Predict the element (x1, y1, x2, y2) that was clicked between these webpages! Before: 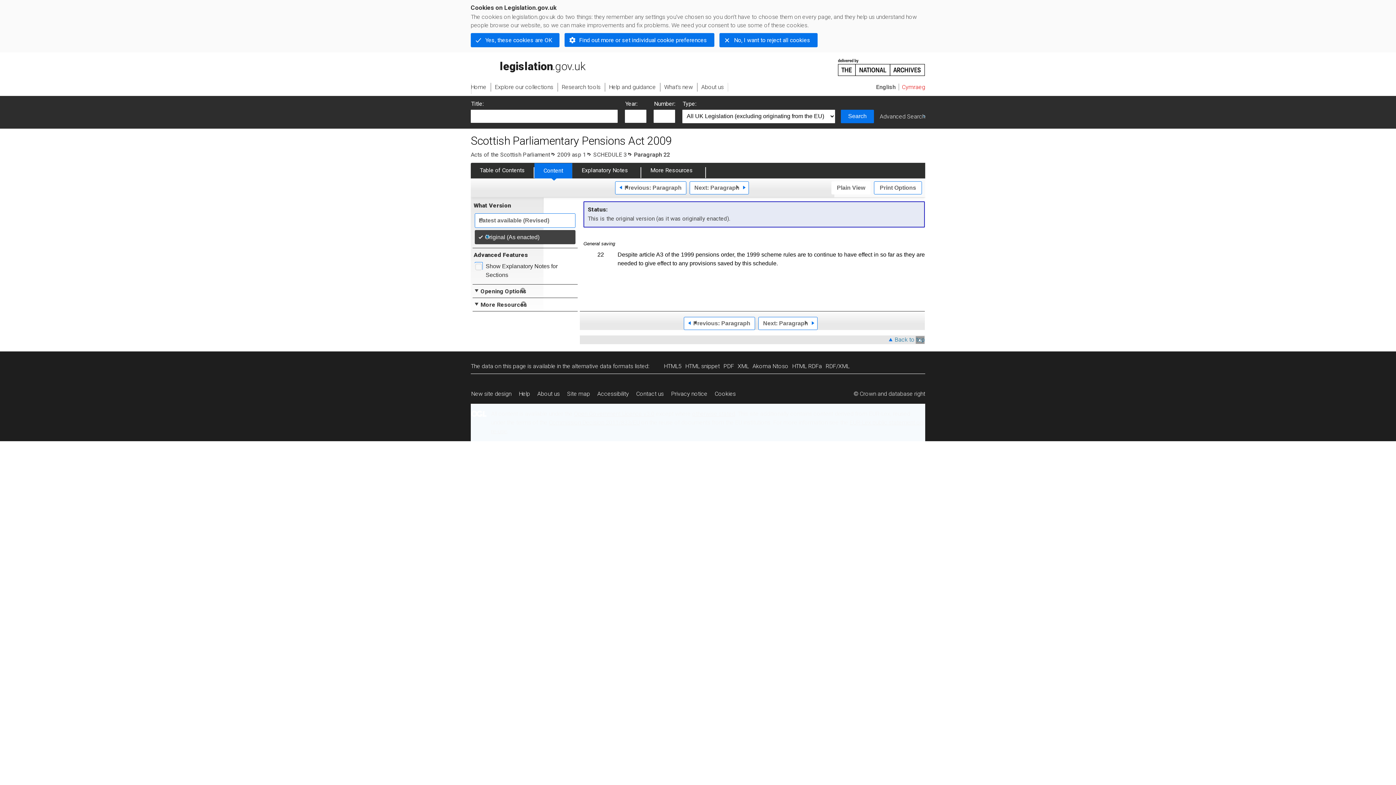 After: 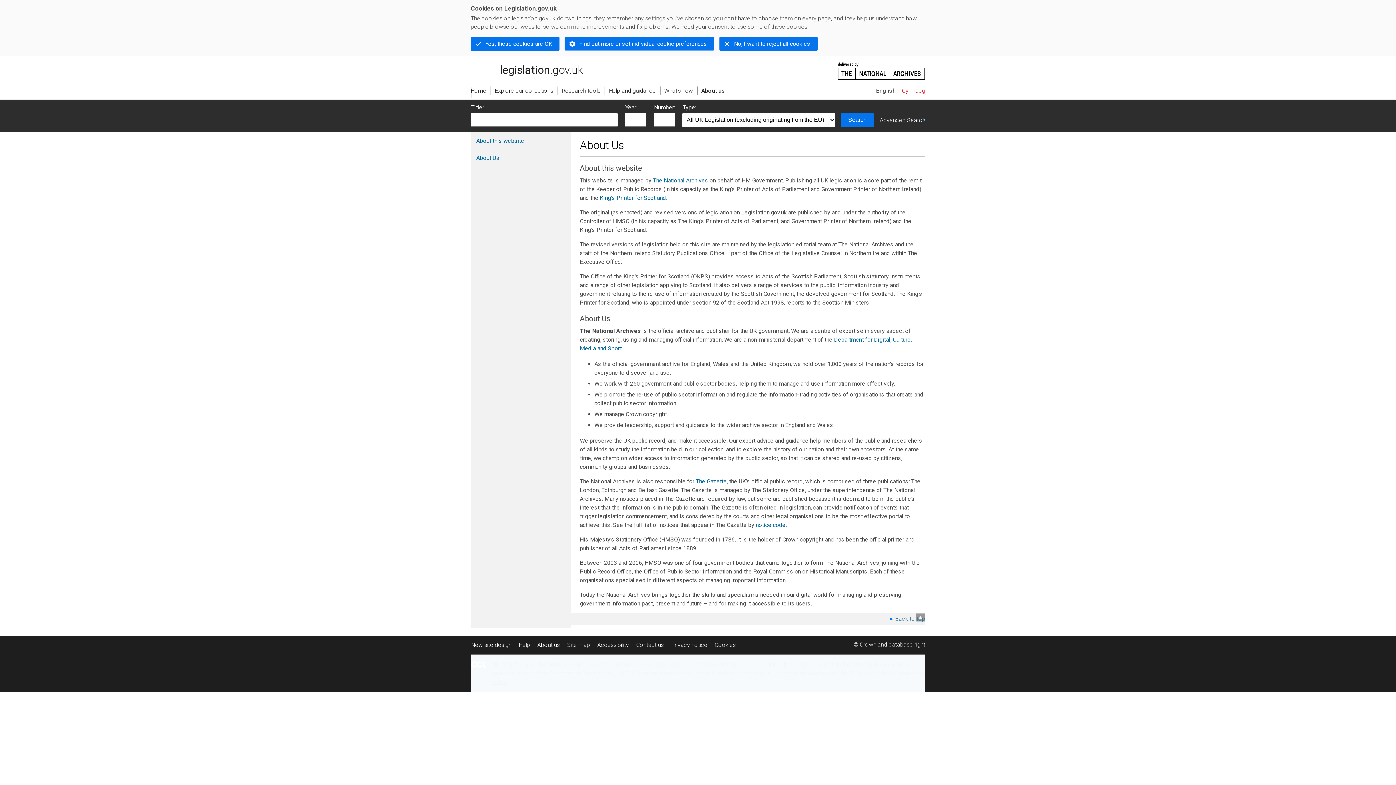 Action: bbox: (697, 83, 728, 91) label: About us